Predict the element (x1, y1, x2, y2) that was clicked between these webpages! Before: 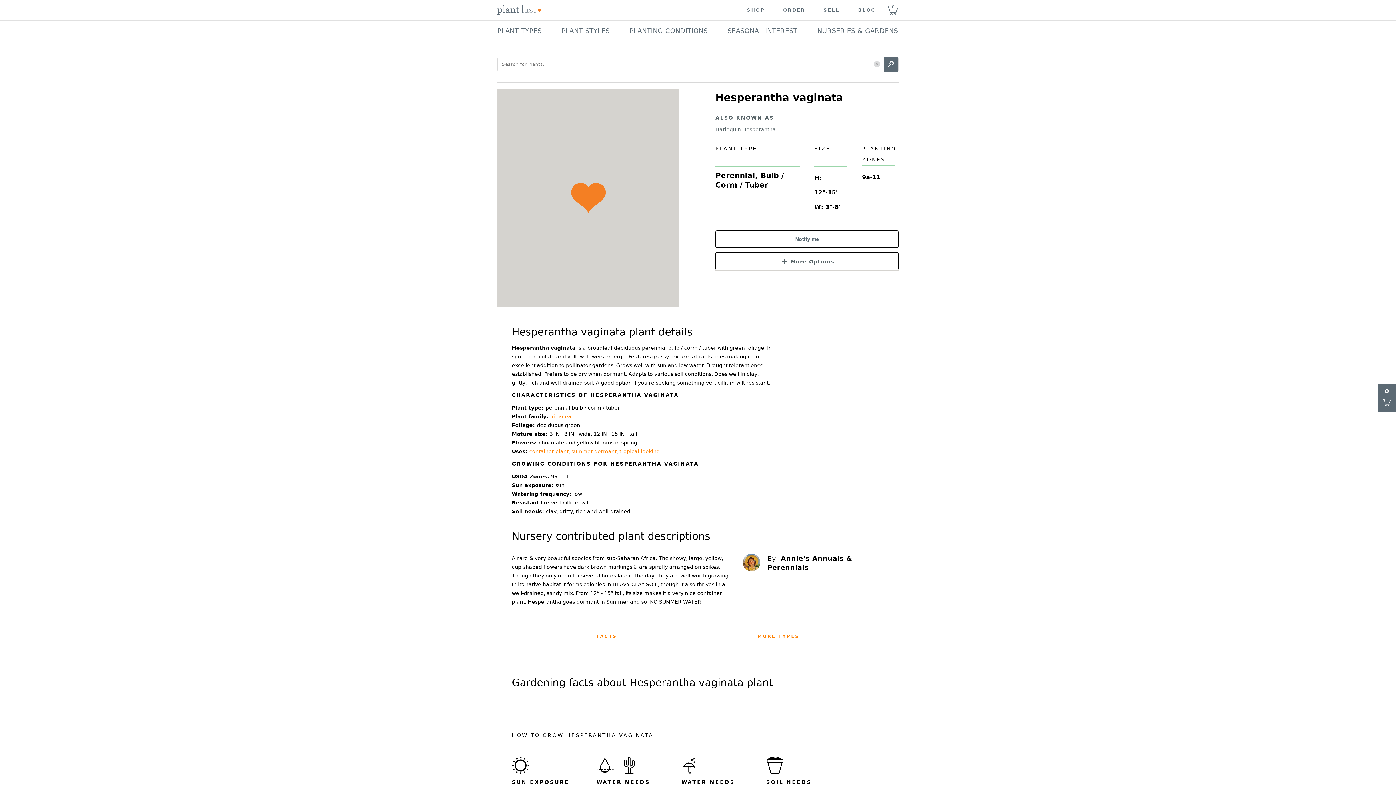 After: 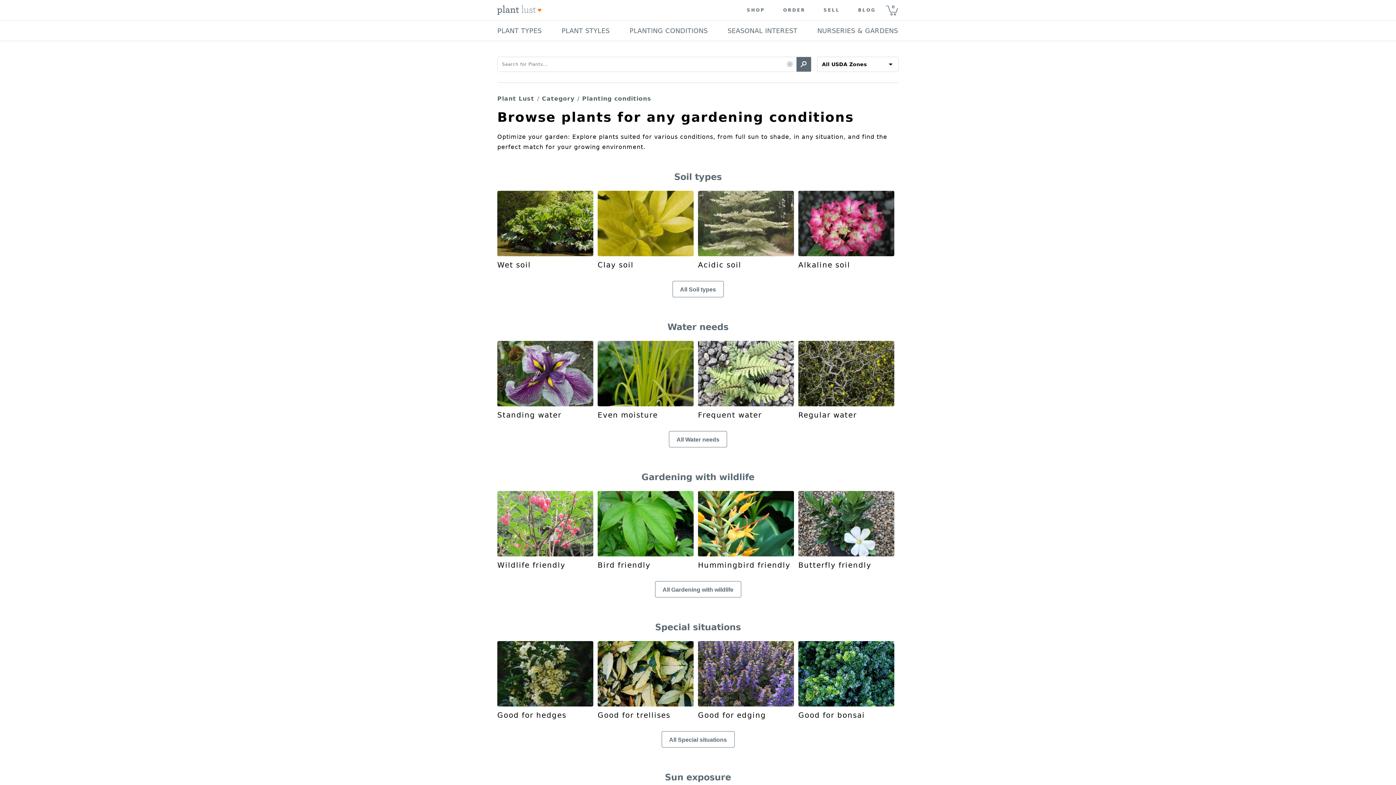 Action: bbox: (629, 25, 707, 36) label: PLANTING CONDITIONS